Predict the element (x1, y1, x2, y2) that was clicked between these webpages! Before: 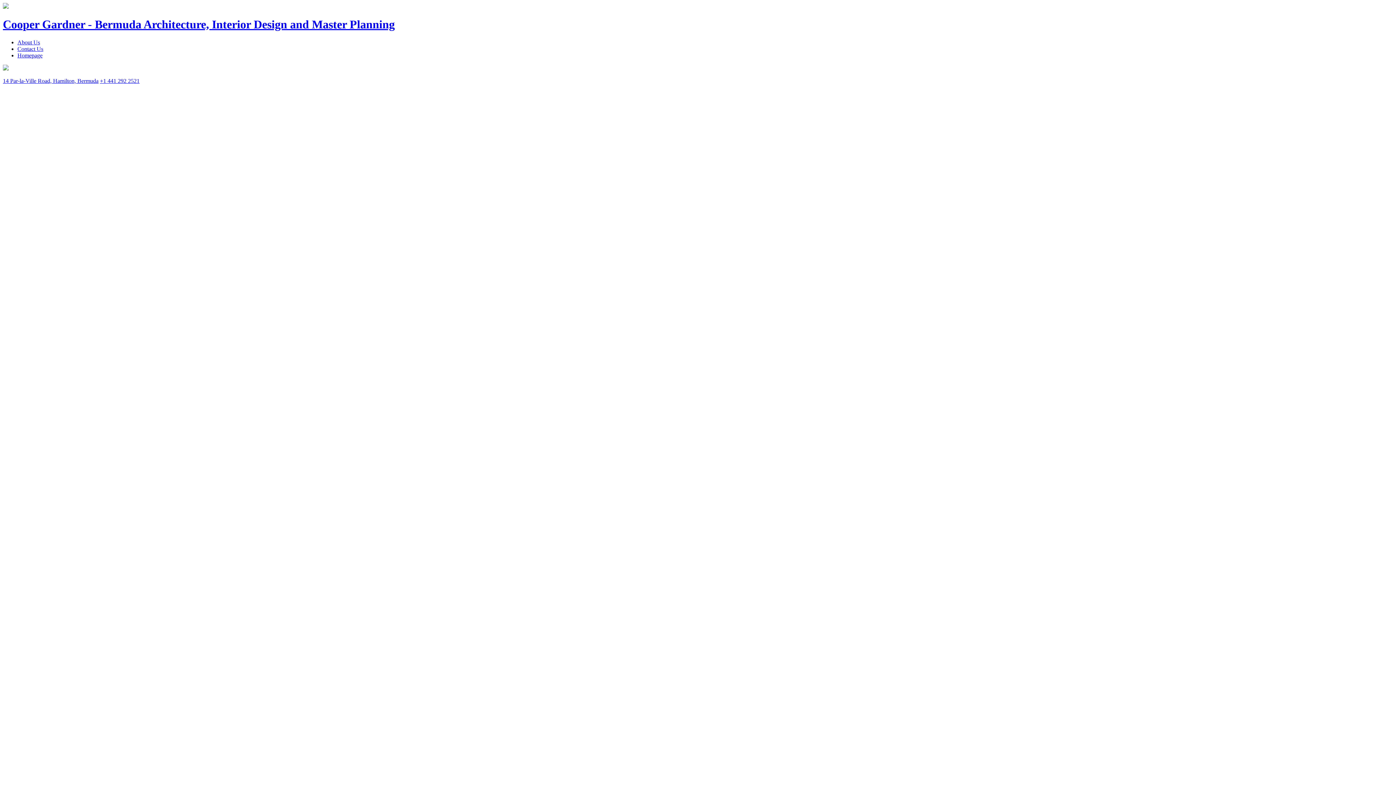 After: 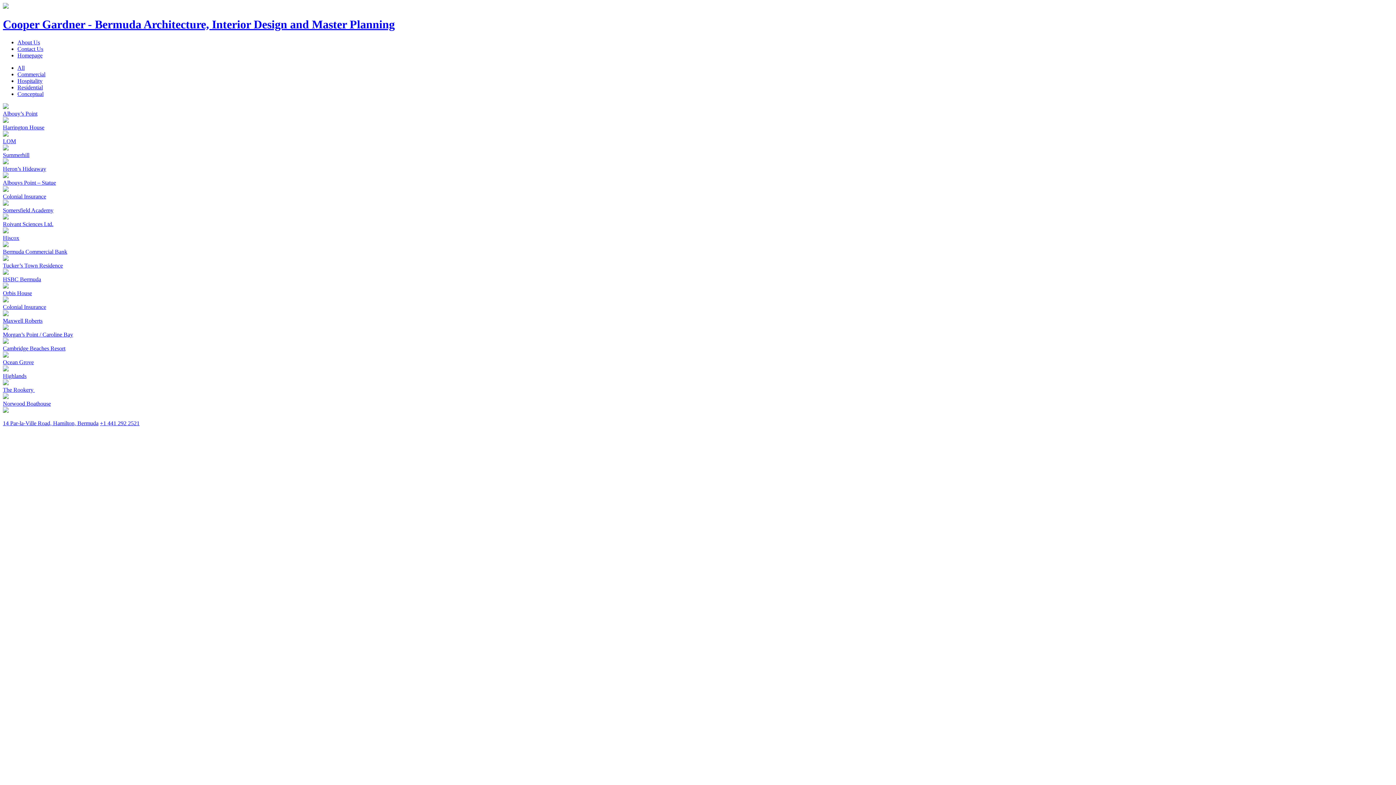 Action: bbox: (17, 52, 42, 58) label: Homepage